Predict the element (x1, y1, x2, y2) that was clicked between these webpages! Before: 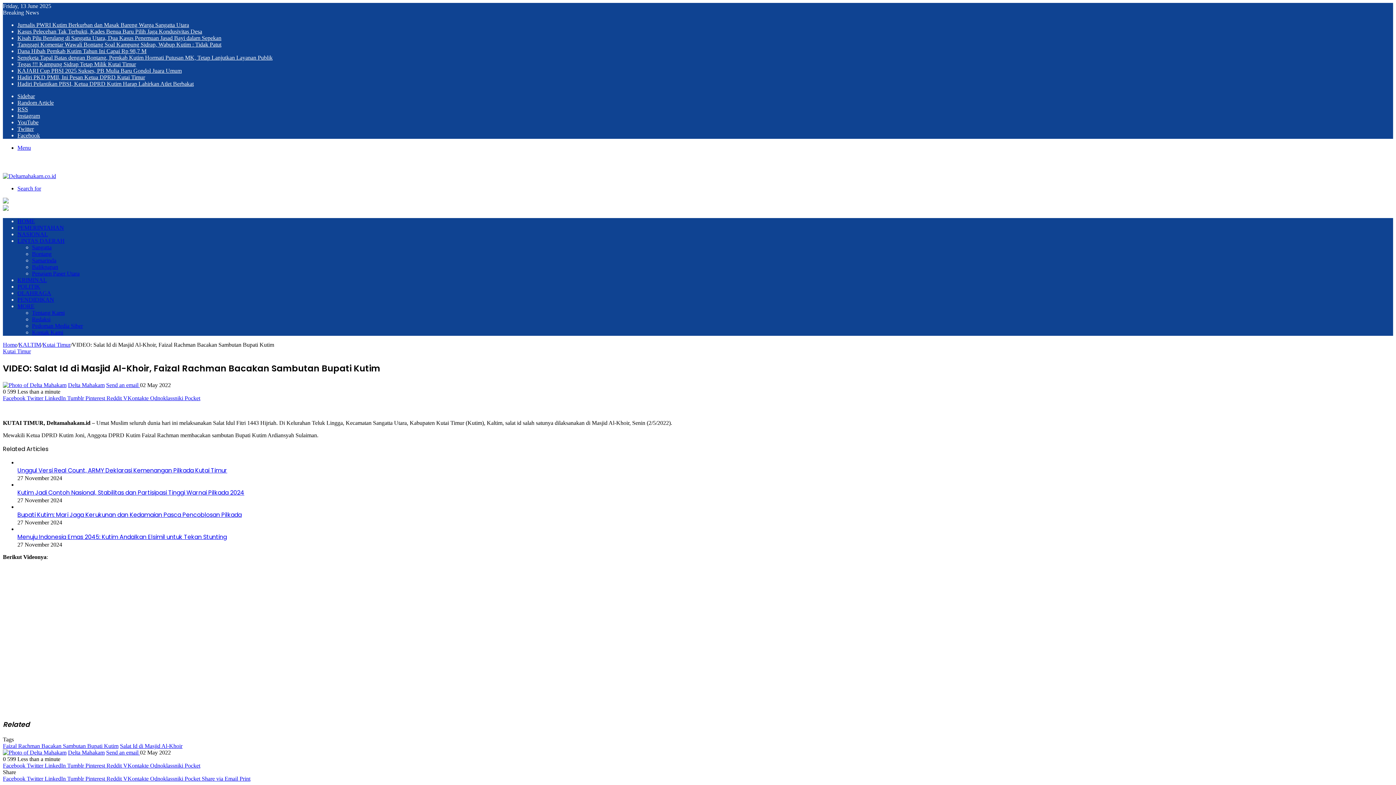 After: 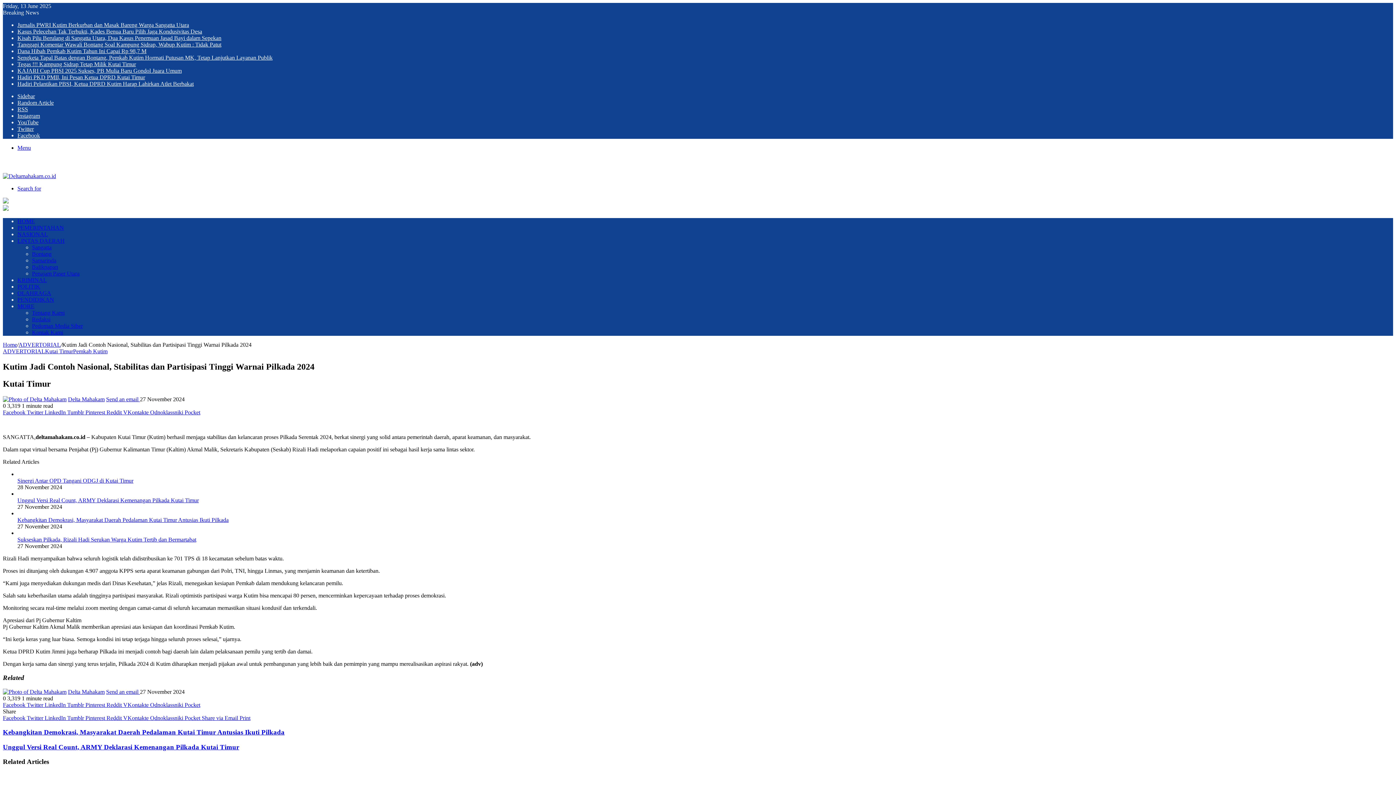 Action: label: Kutim Jadi Contoh Nasional, Stabilitas dan Partisipasi Tinggi Warnai Pilkada 2024 bbox: (17, 488, 244, 497)